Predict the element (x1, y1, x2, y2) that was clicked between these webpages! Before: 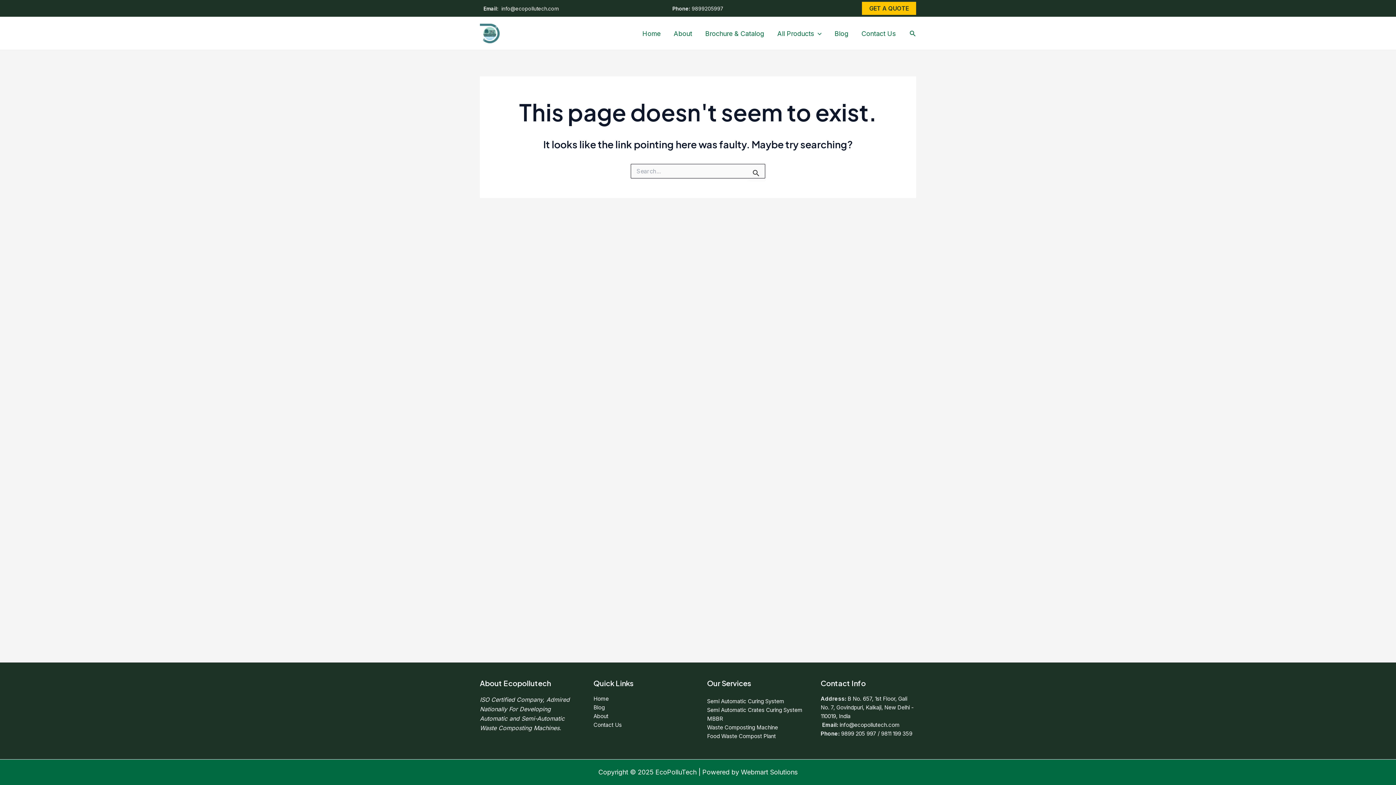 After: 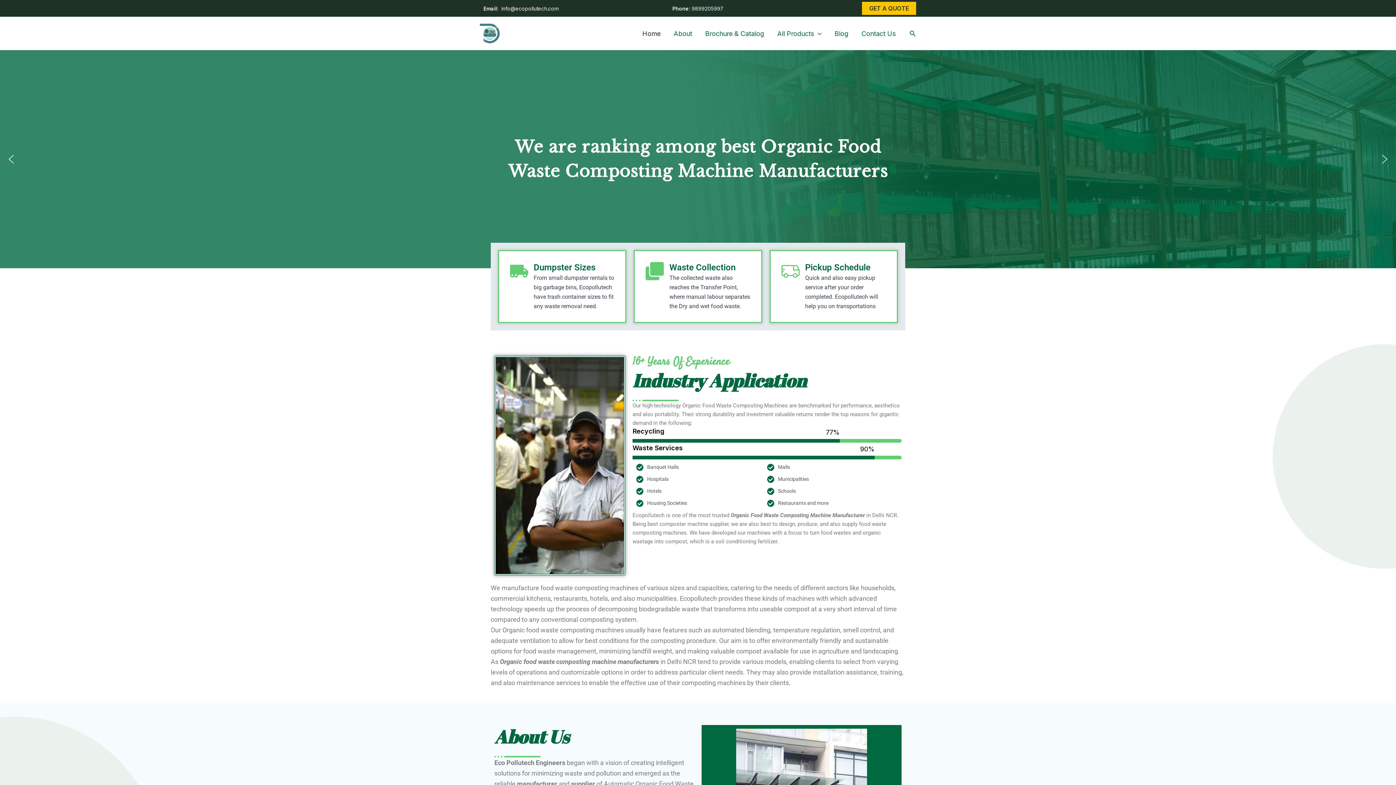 Action: bbox: (862, 1, 916, 14) label: GET A QUOTE